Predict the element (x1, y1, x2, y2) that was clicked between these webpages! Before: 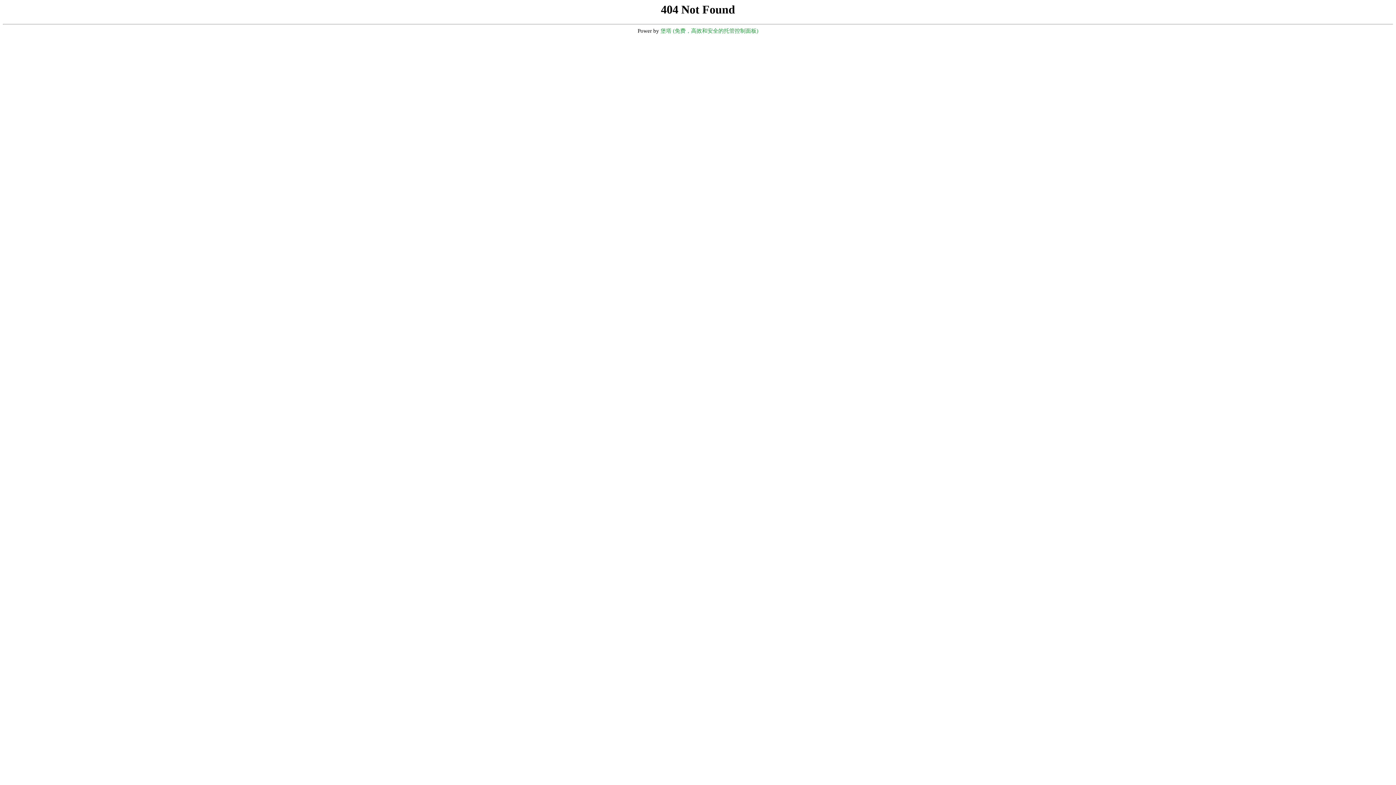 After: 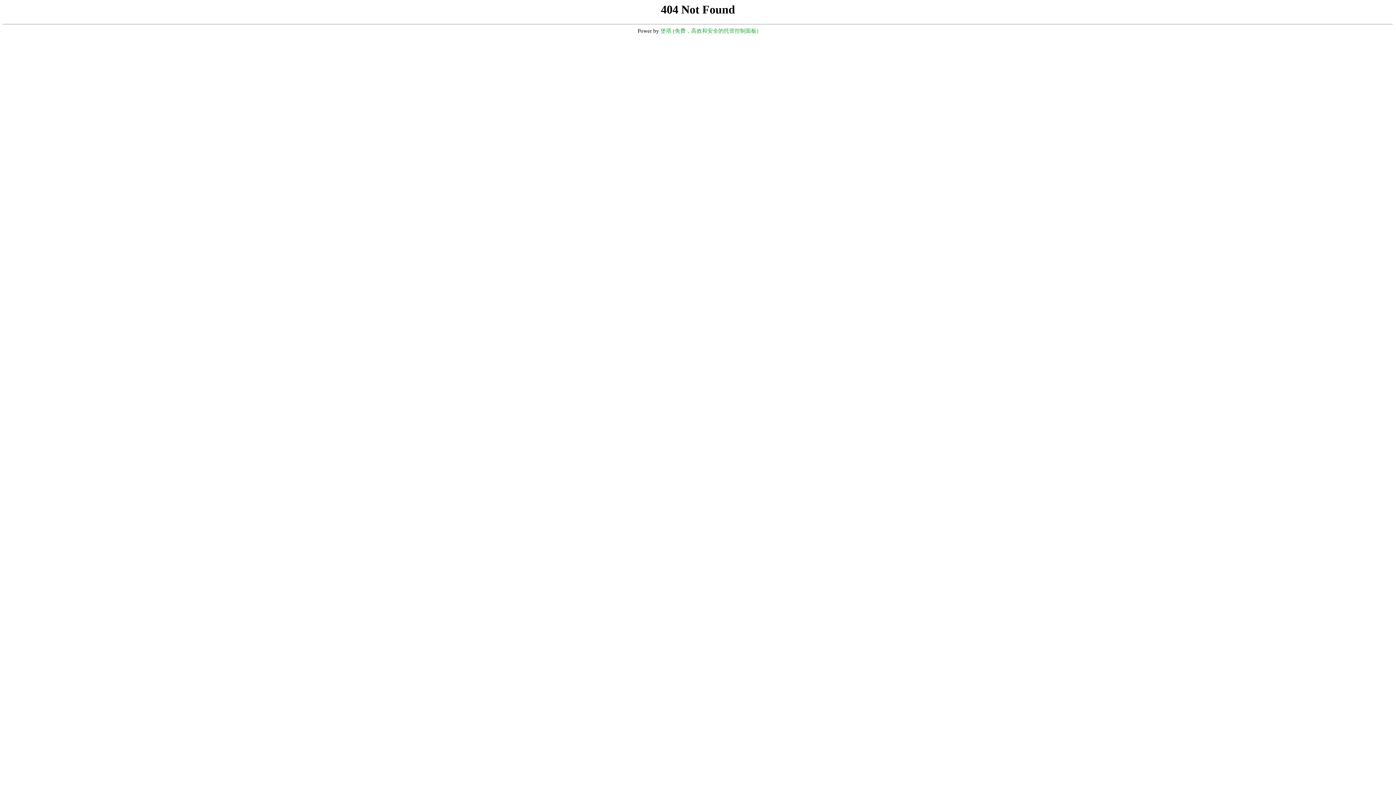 Action: label: 堡塔 (免费，高效和安全的托管控制面板) bbox: (660, 28, 758, 33)